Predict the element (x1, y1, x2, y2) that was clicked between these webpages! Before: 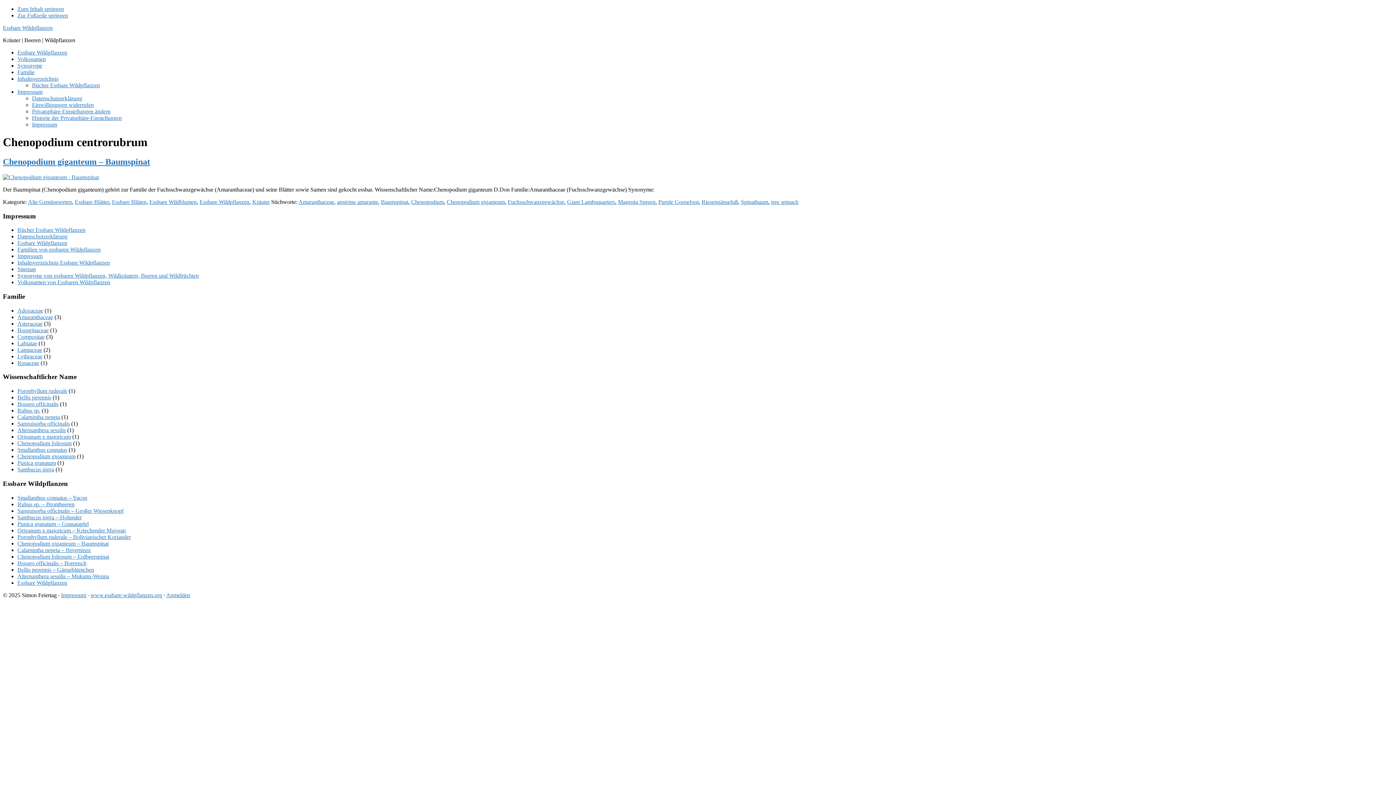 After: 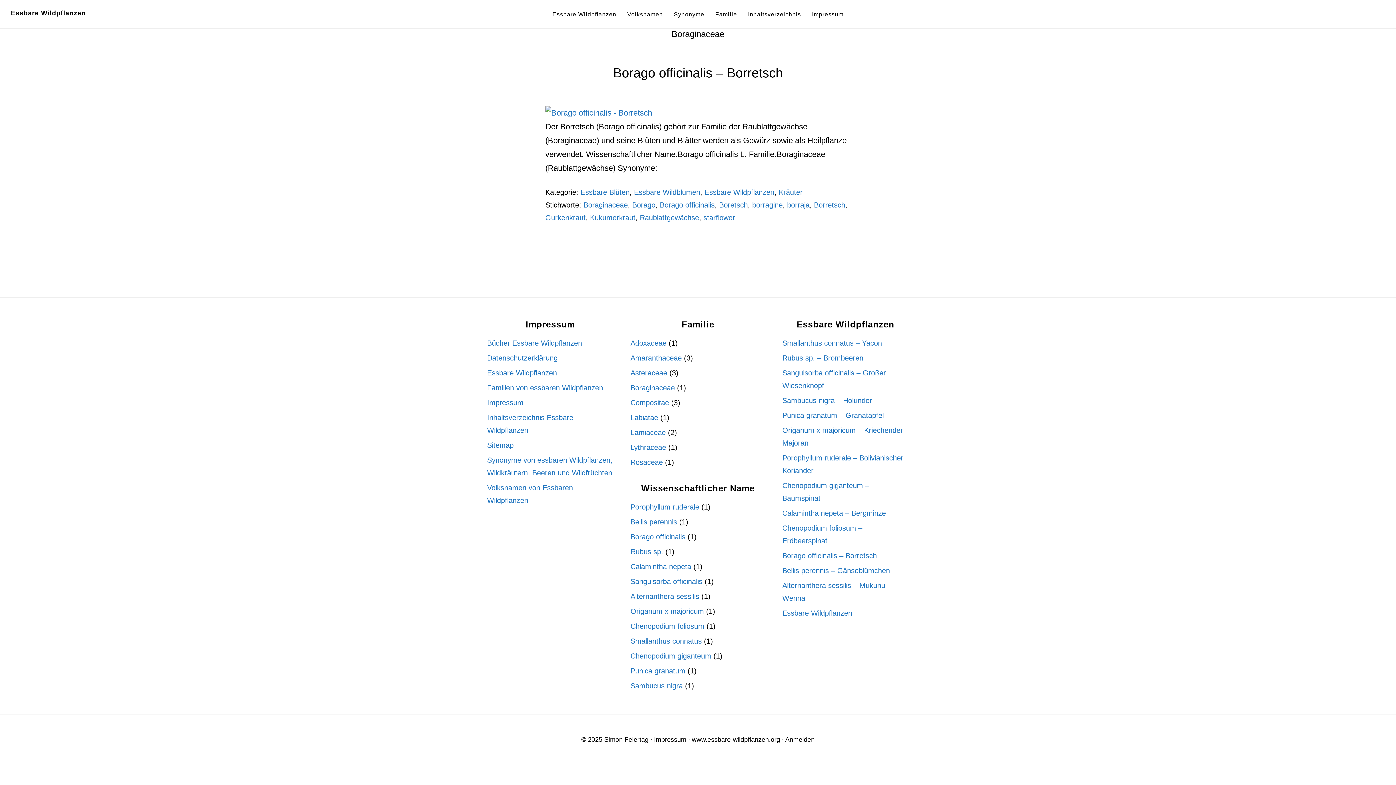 Action: label: Boraginaceae bbox: (17, 327, 48, 333)